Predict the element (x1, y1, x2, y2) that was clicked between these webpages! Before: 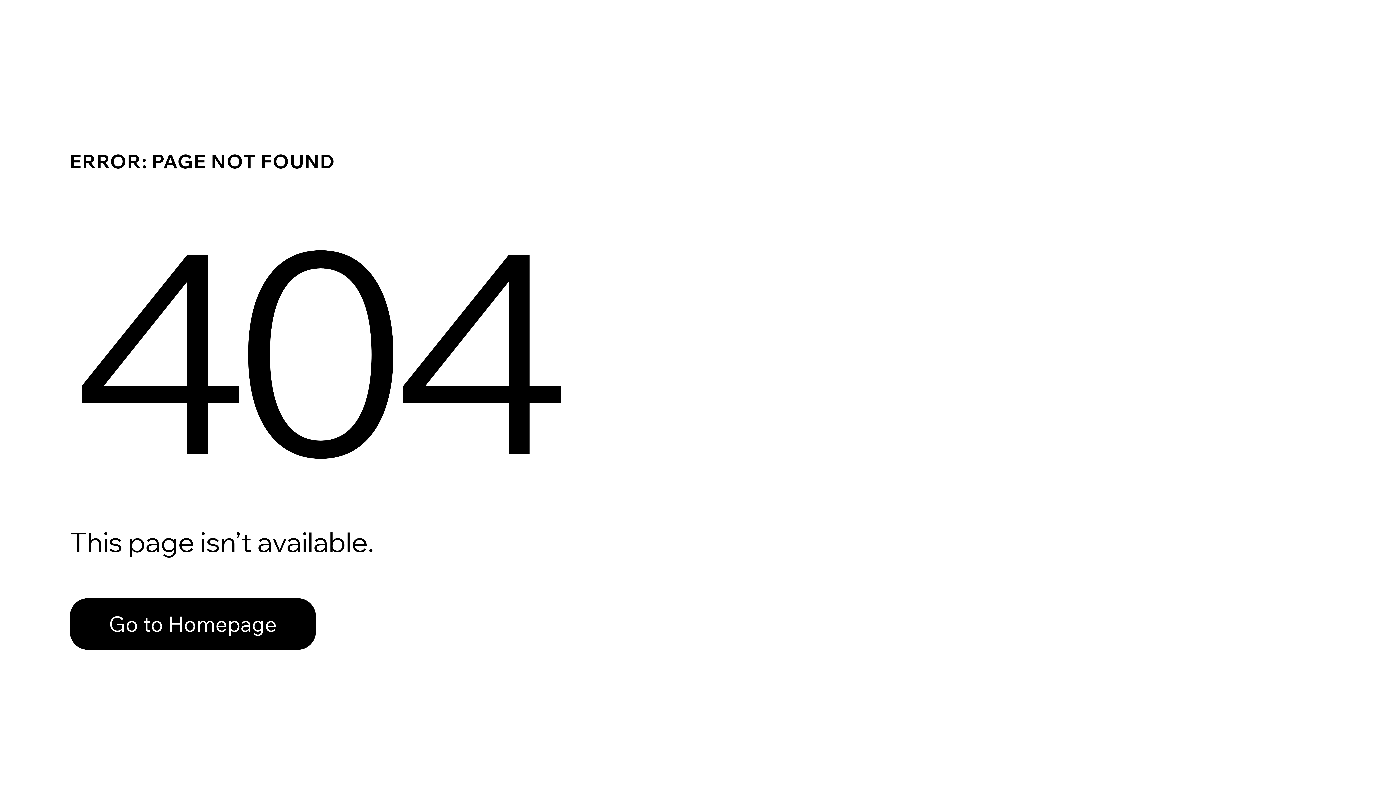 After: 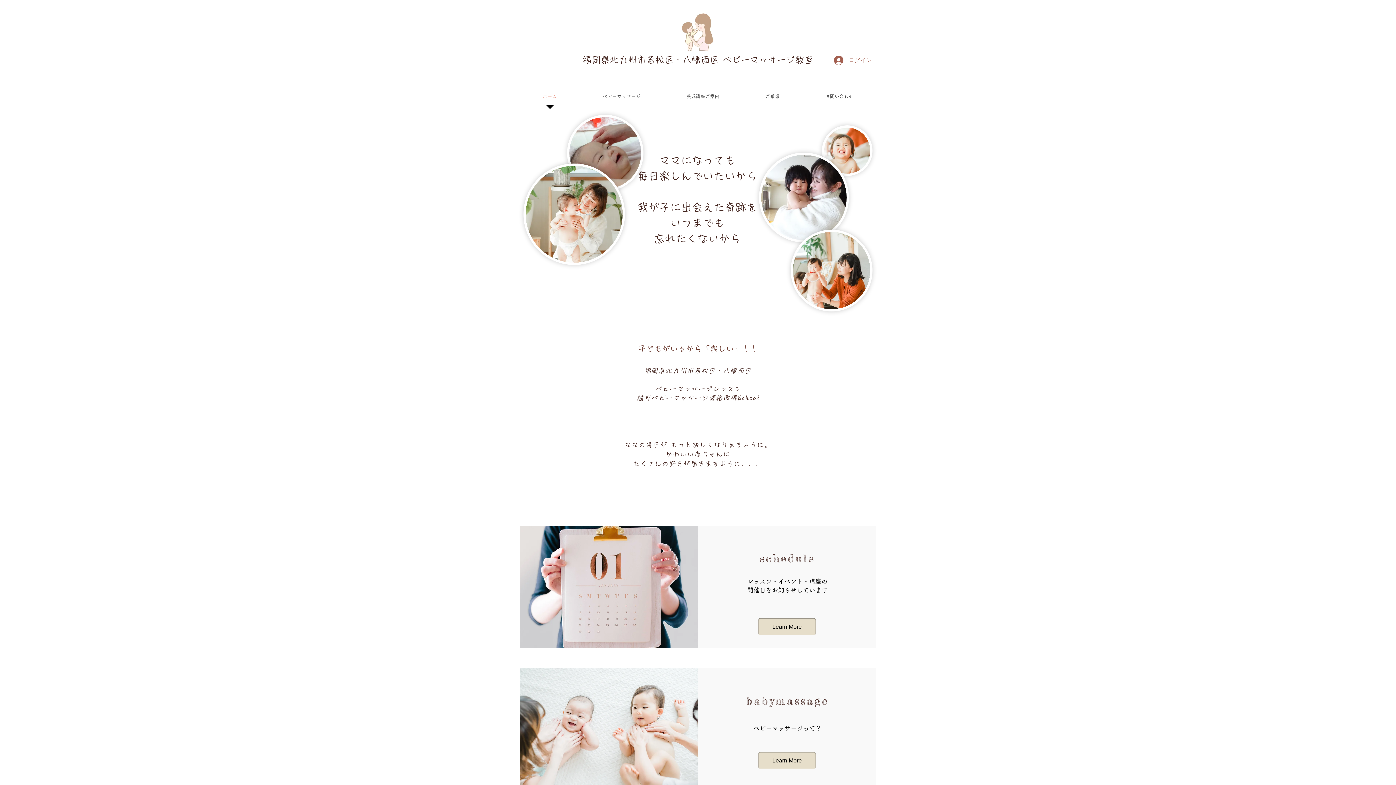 Action: bbox: (69, 598, 316, 650) label: Go to Homepage